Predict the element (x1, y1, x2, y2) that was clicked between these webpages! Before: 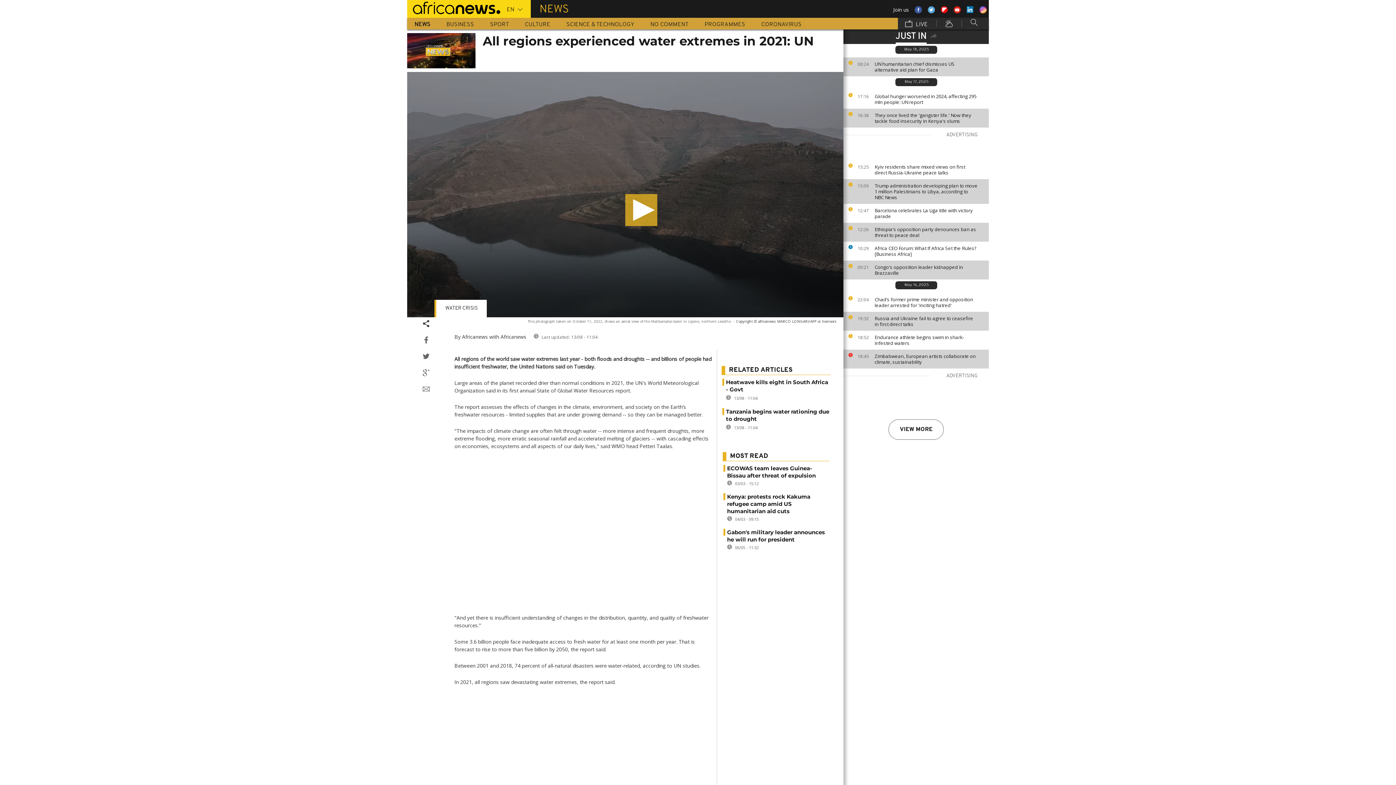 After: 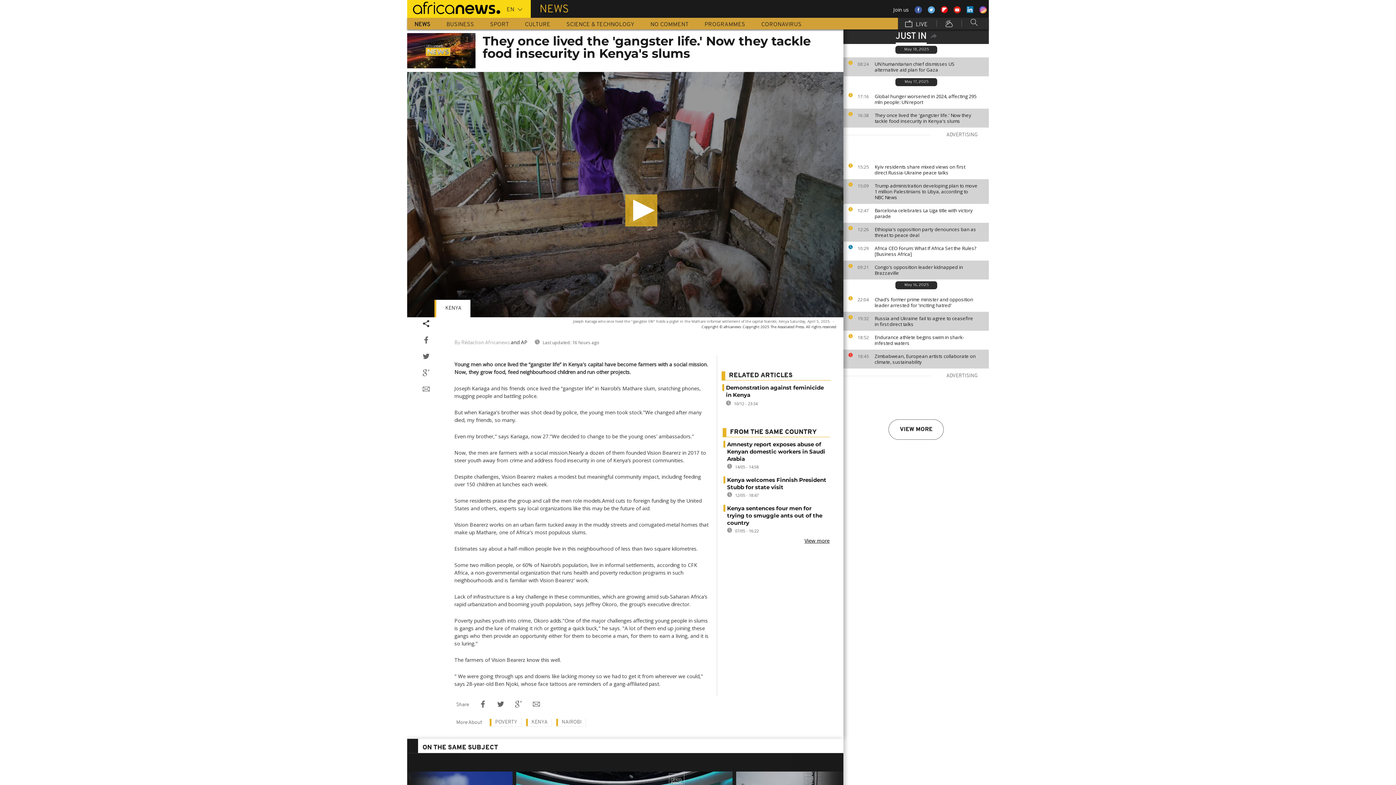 Action: label: They once lived the 'gangster life.' Now they tackle food insecurity in Kenya's slums bbox: (874, 112, 985, 124)